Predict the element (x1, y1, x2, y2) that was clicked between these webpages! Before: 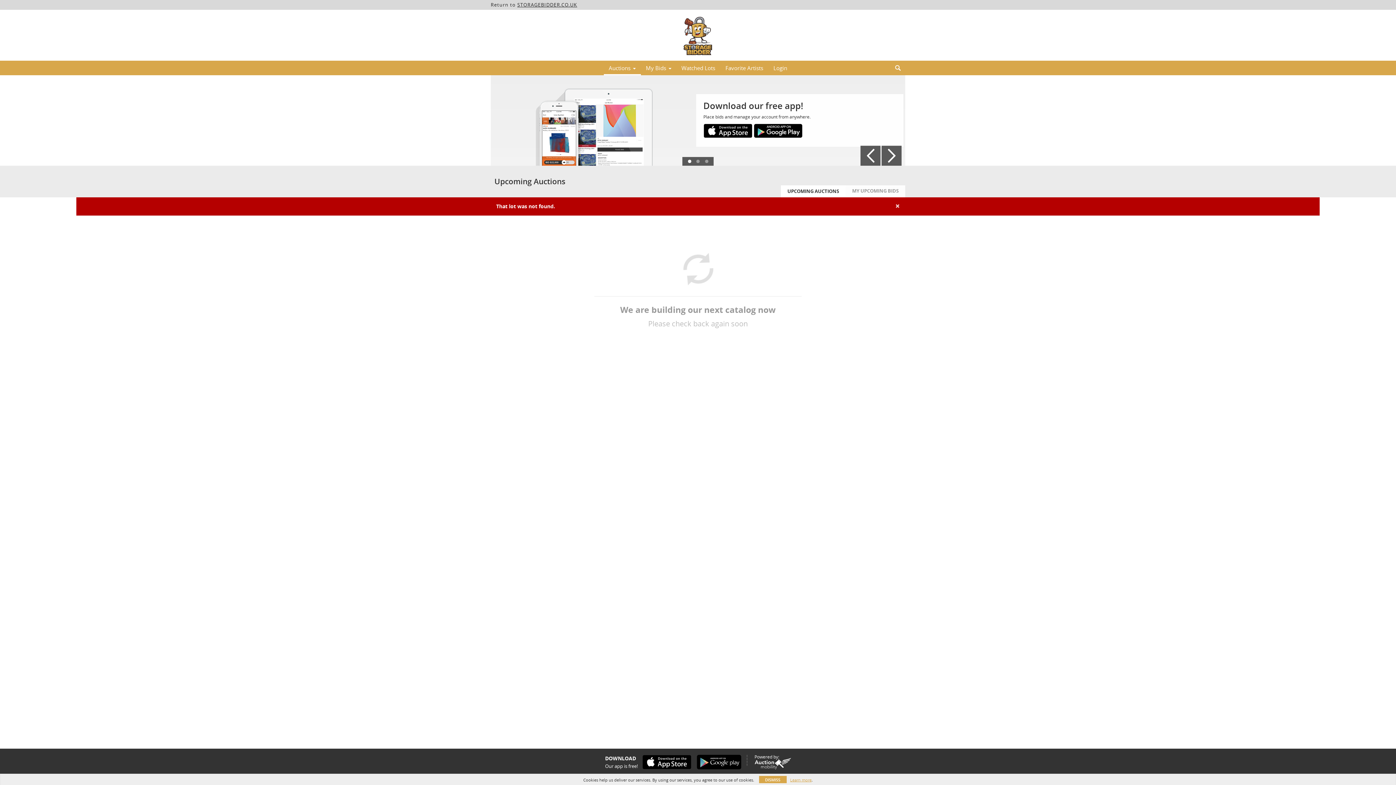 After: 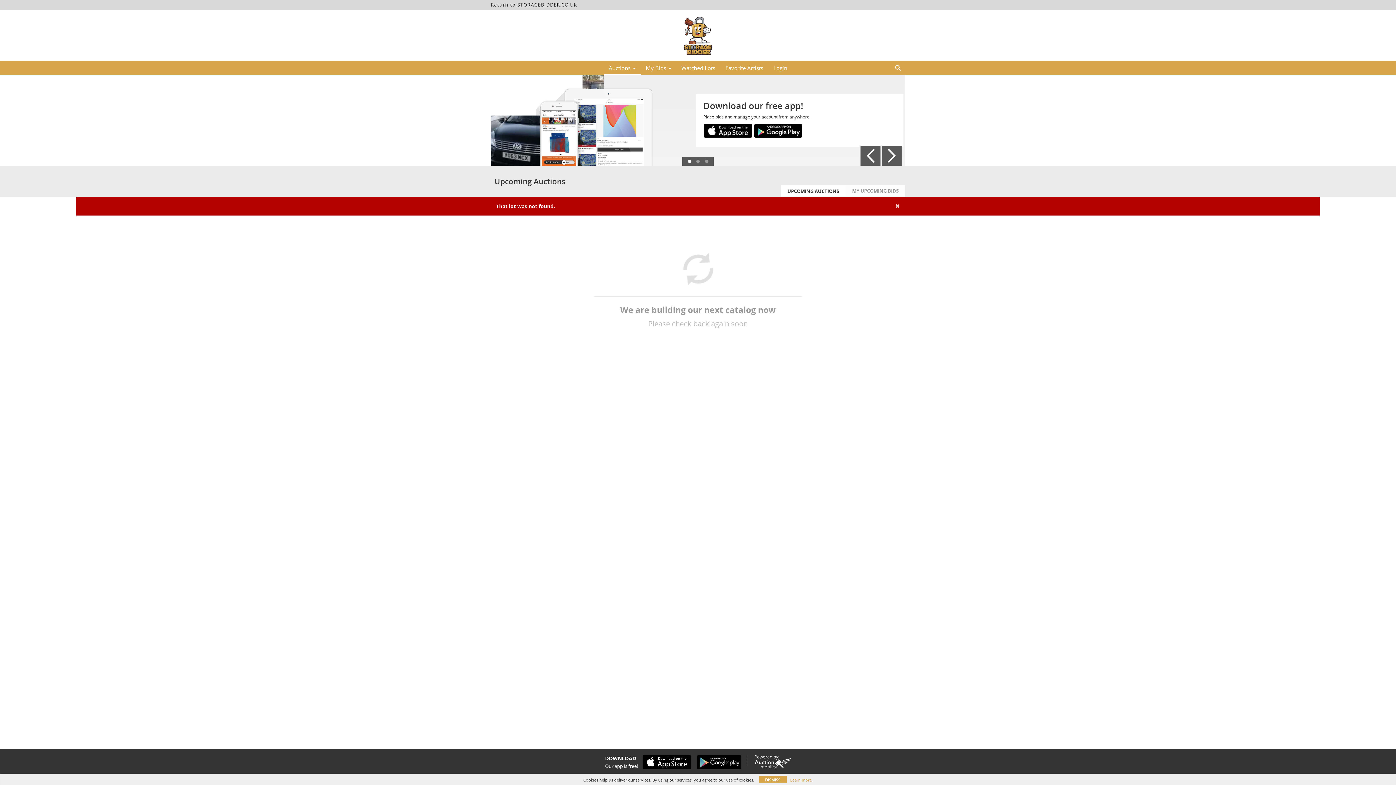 Action: bbox: (754, 758, 791, 769)